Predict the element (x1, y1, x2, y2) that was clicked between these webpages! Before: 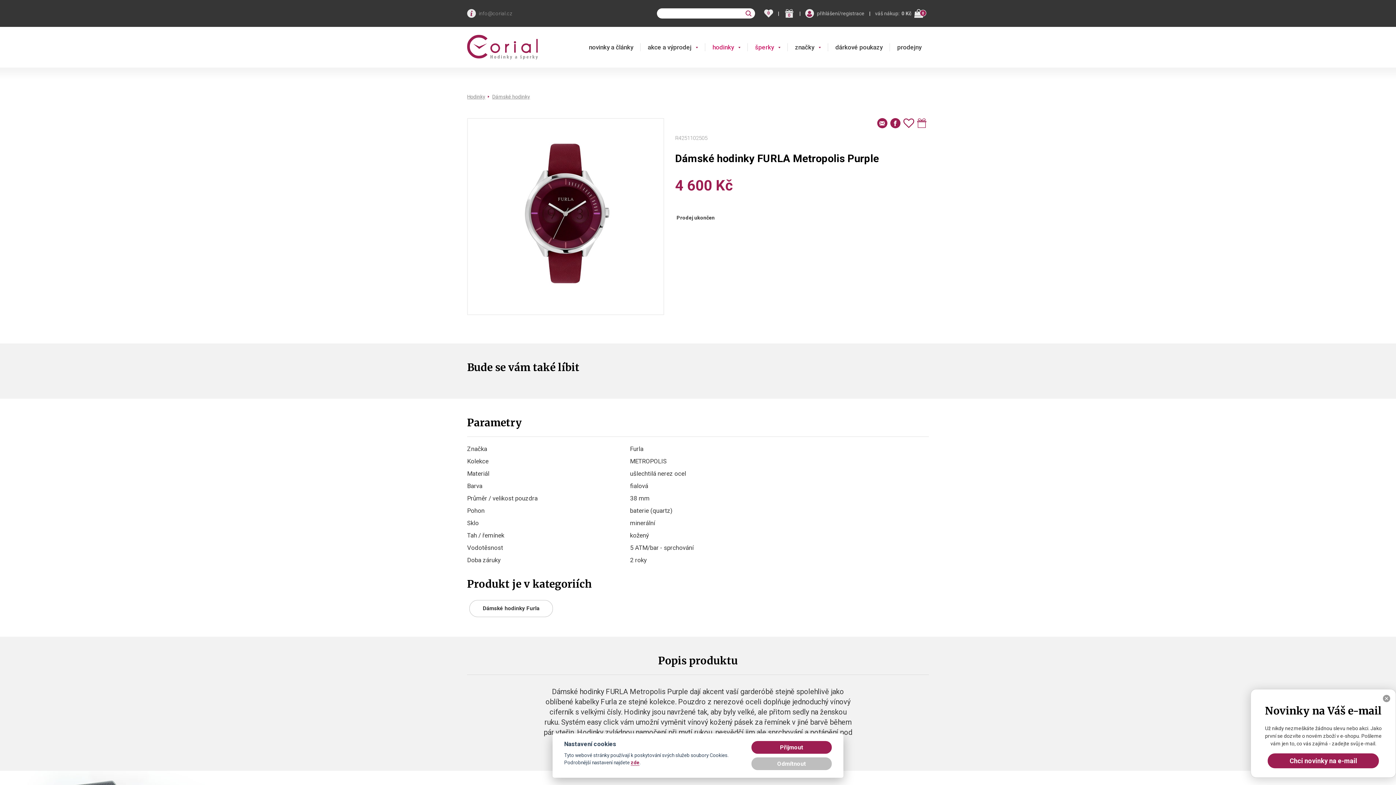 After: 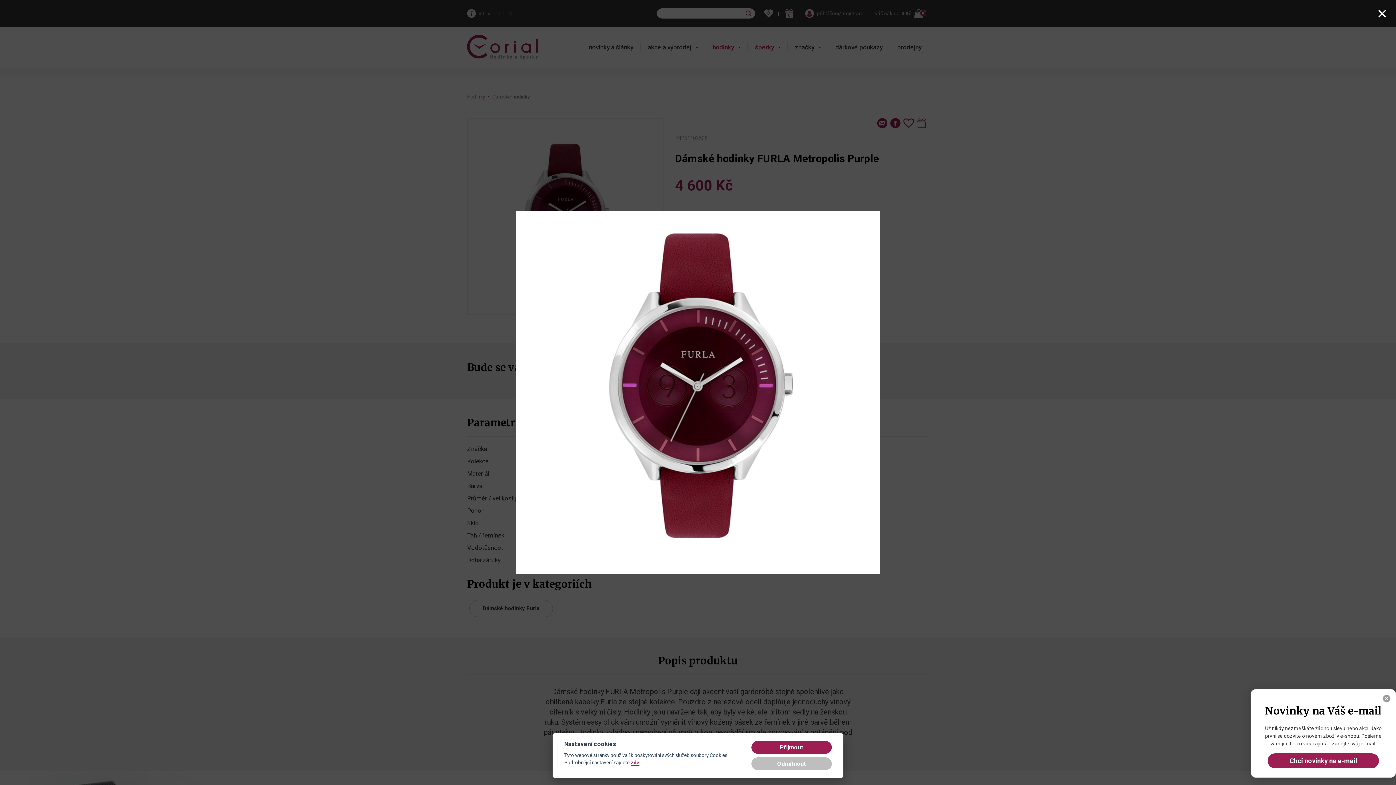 Action: bbox: (468, 118, 663, 314)